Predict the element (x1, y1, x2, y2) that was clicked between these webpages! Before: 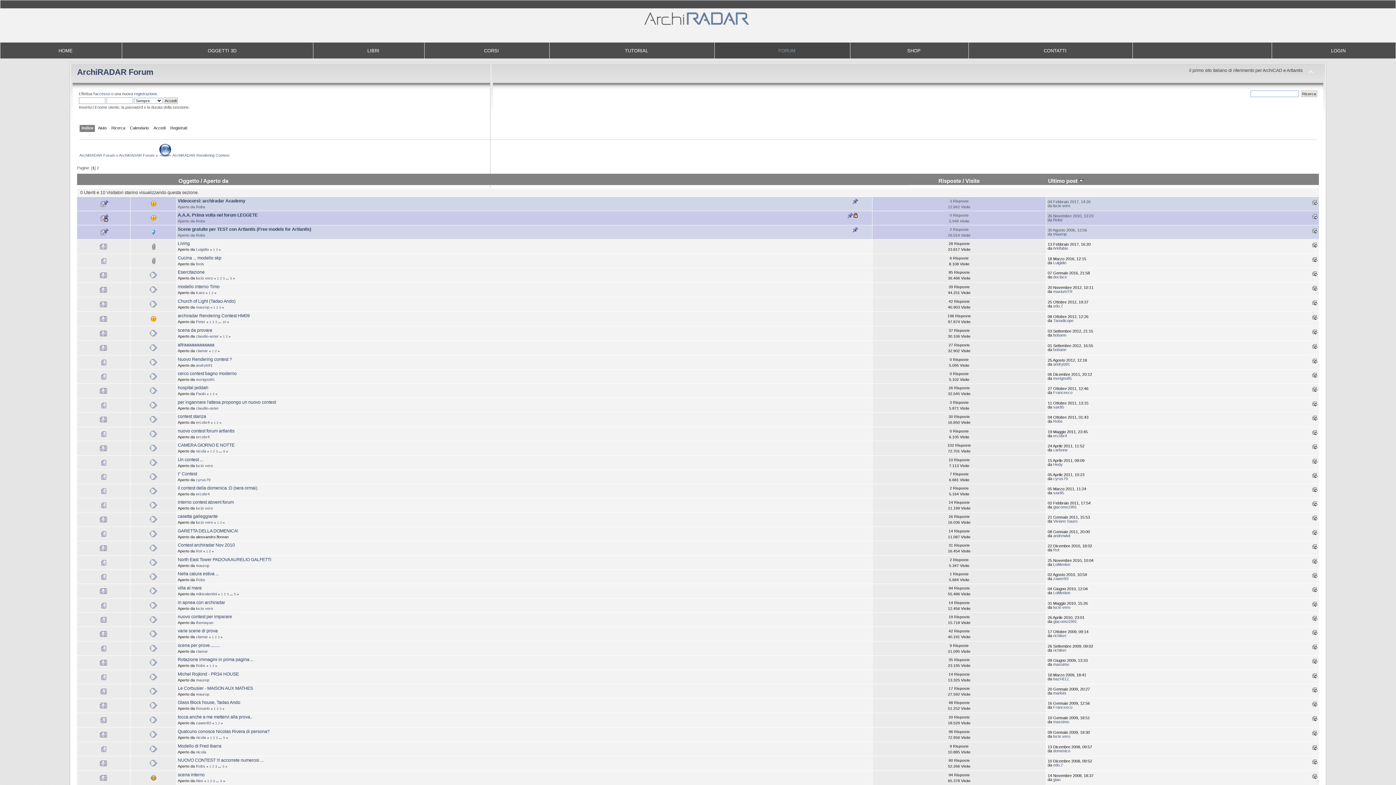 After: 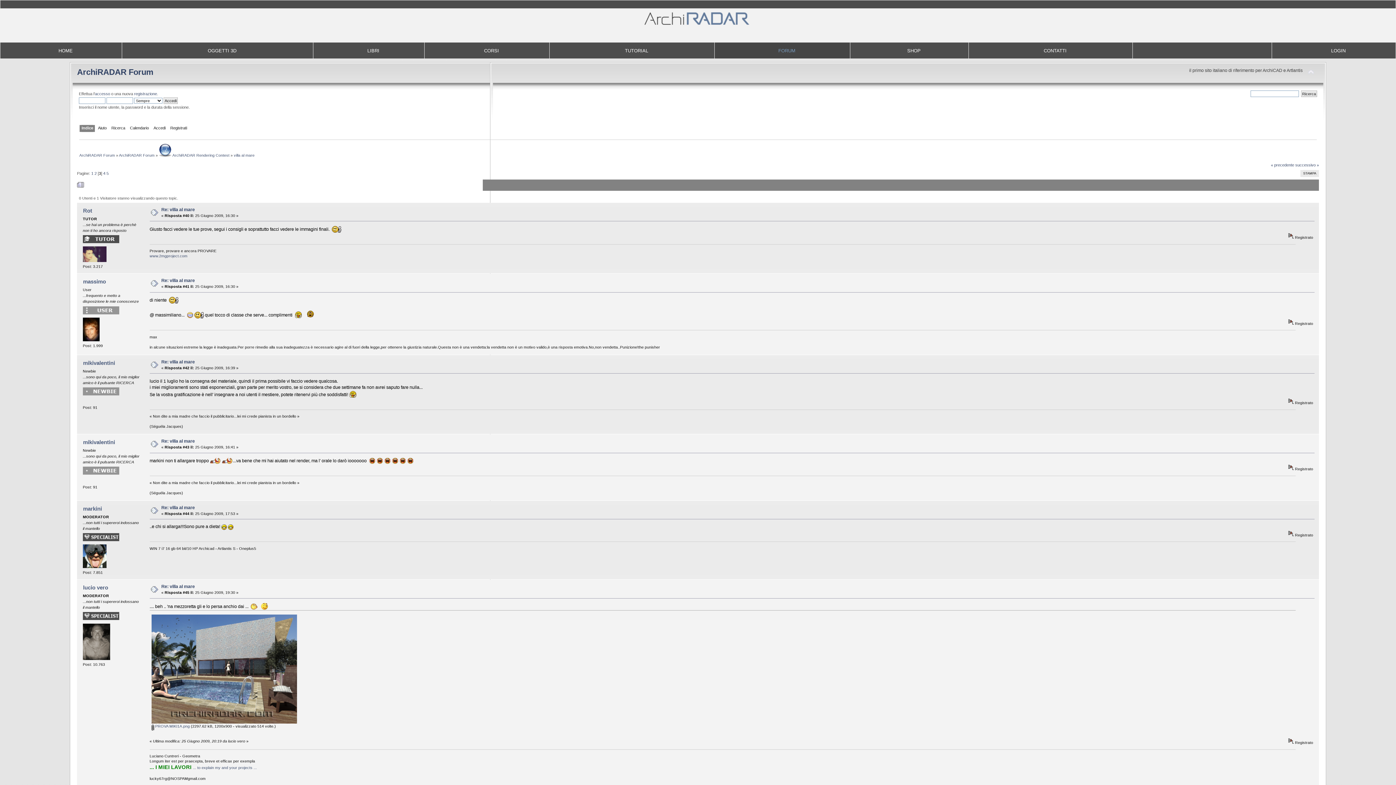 Action: label: 3 bbox: (226, 592, 228, 596)